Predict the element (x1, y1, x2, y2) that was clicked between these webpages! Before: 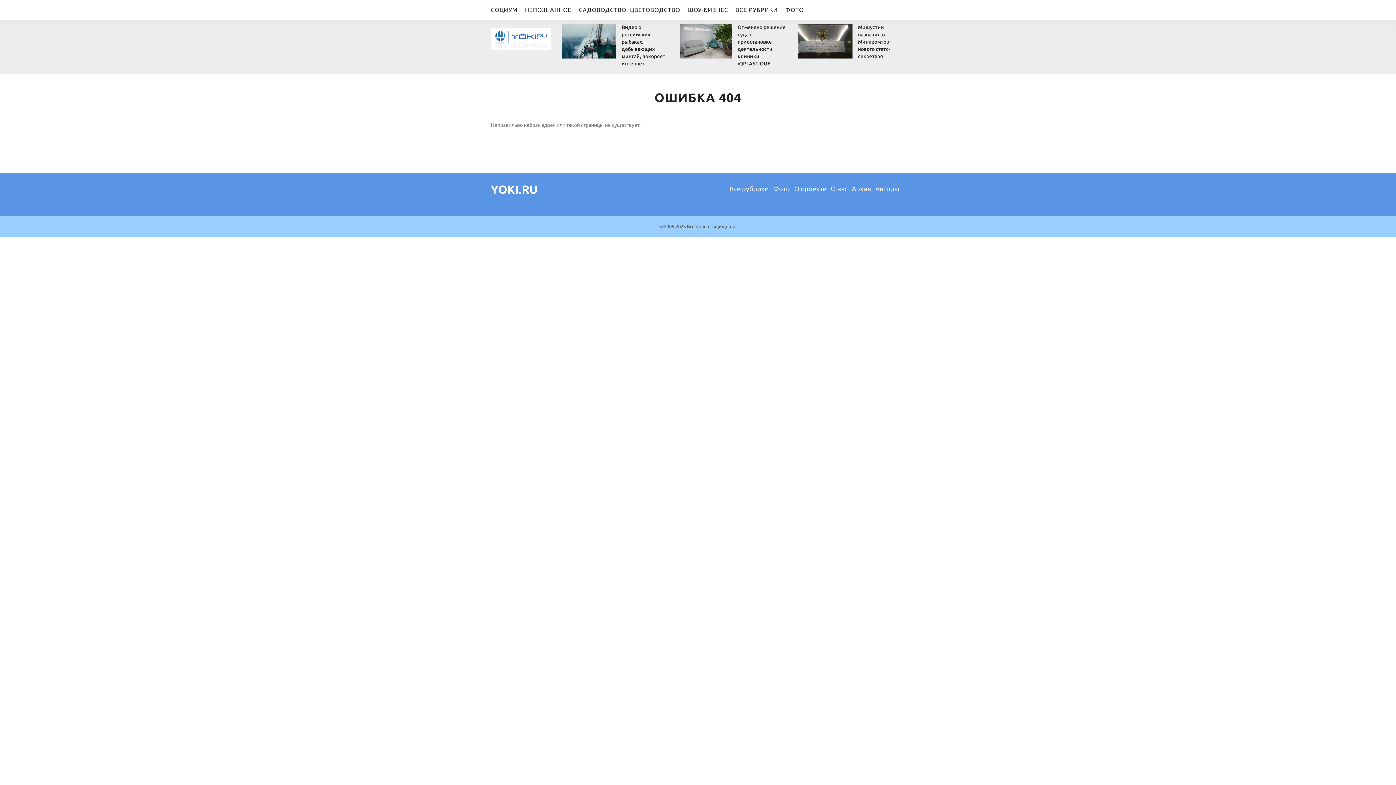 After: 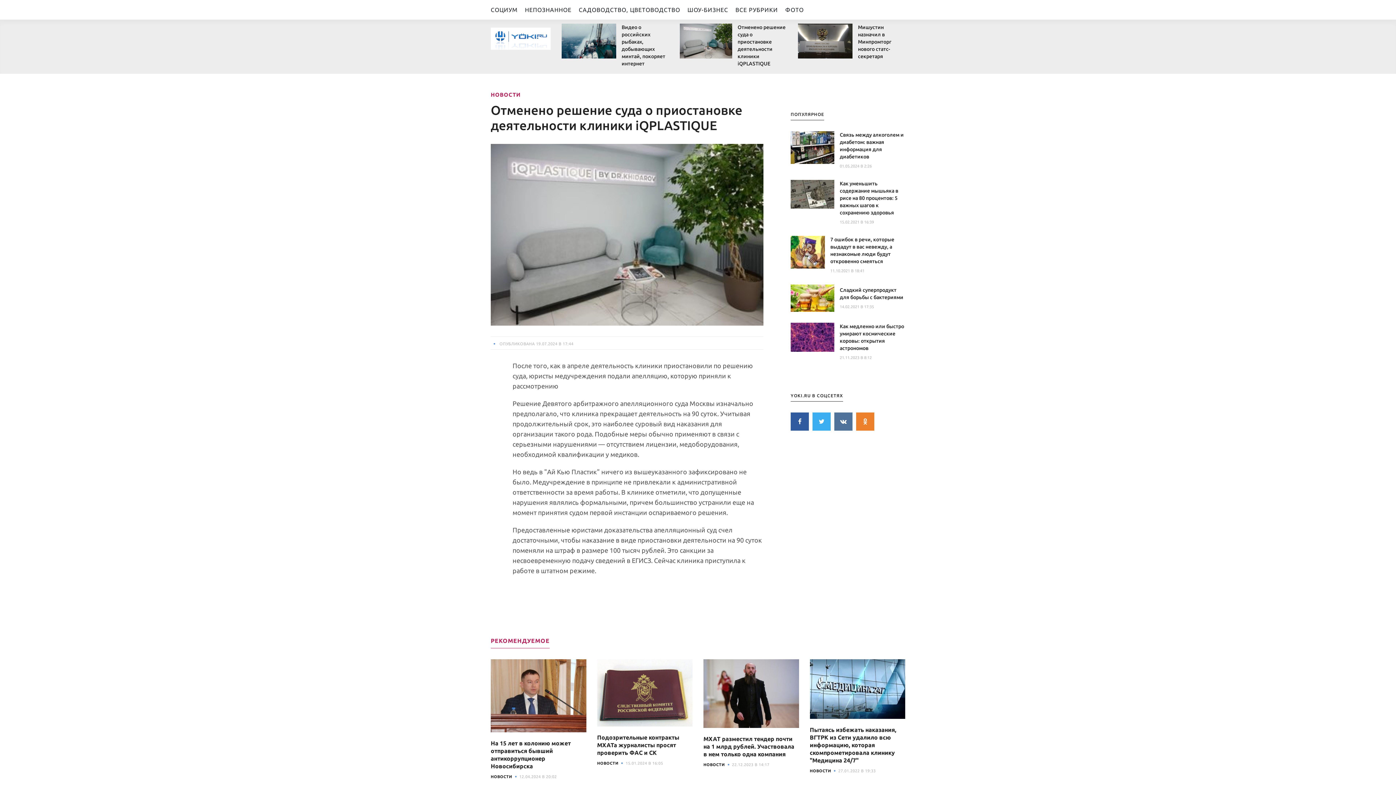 Action: label: Отменено решение суда о приостановке деятельности клиники iQPLASTIQUE bbox: (737, 23, 786, 67)